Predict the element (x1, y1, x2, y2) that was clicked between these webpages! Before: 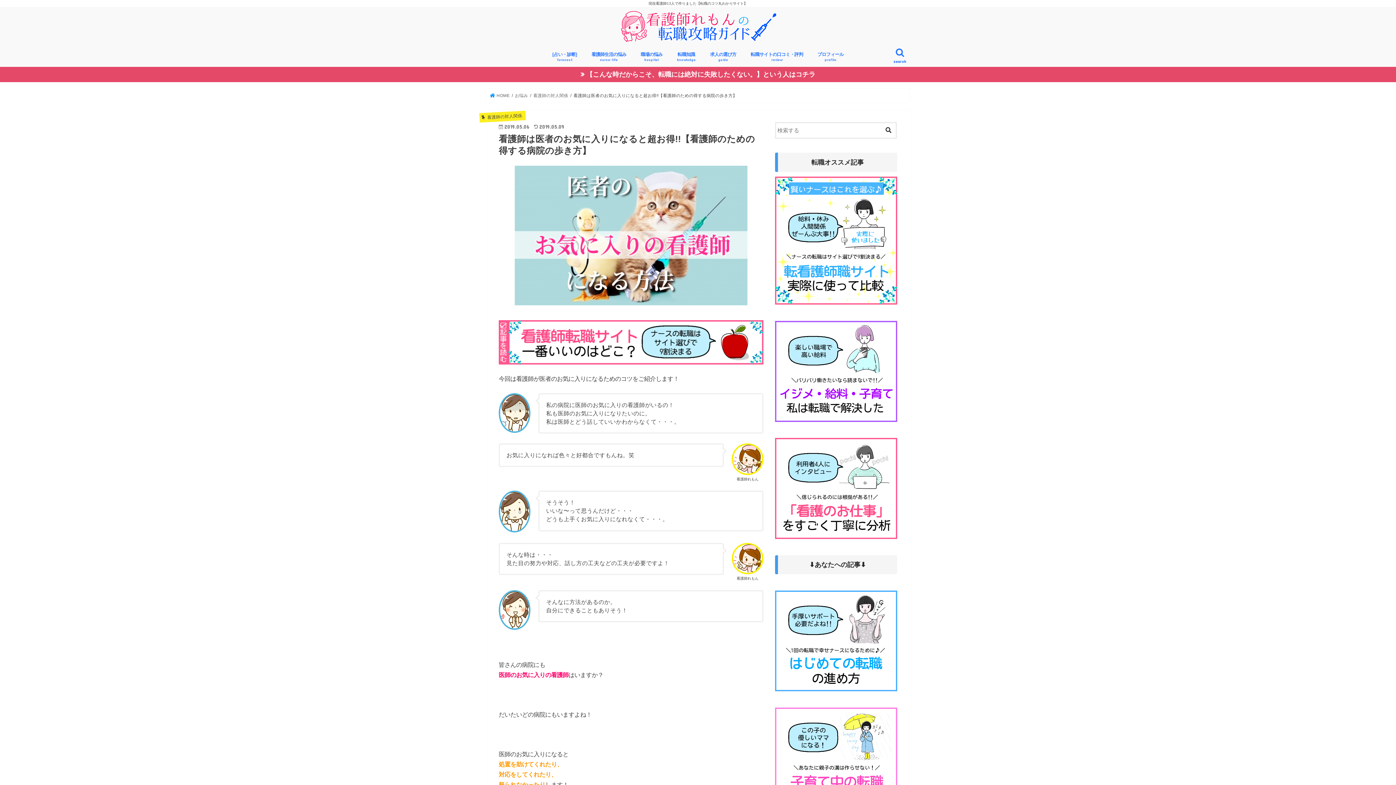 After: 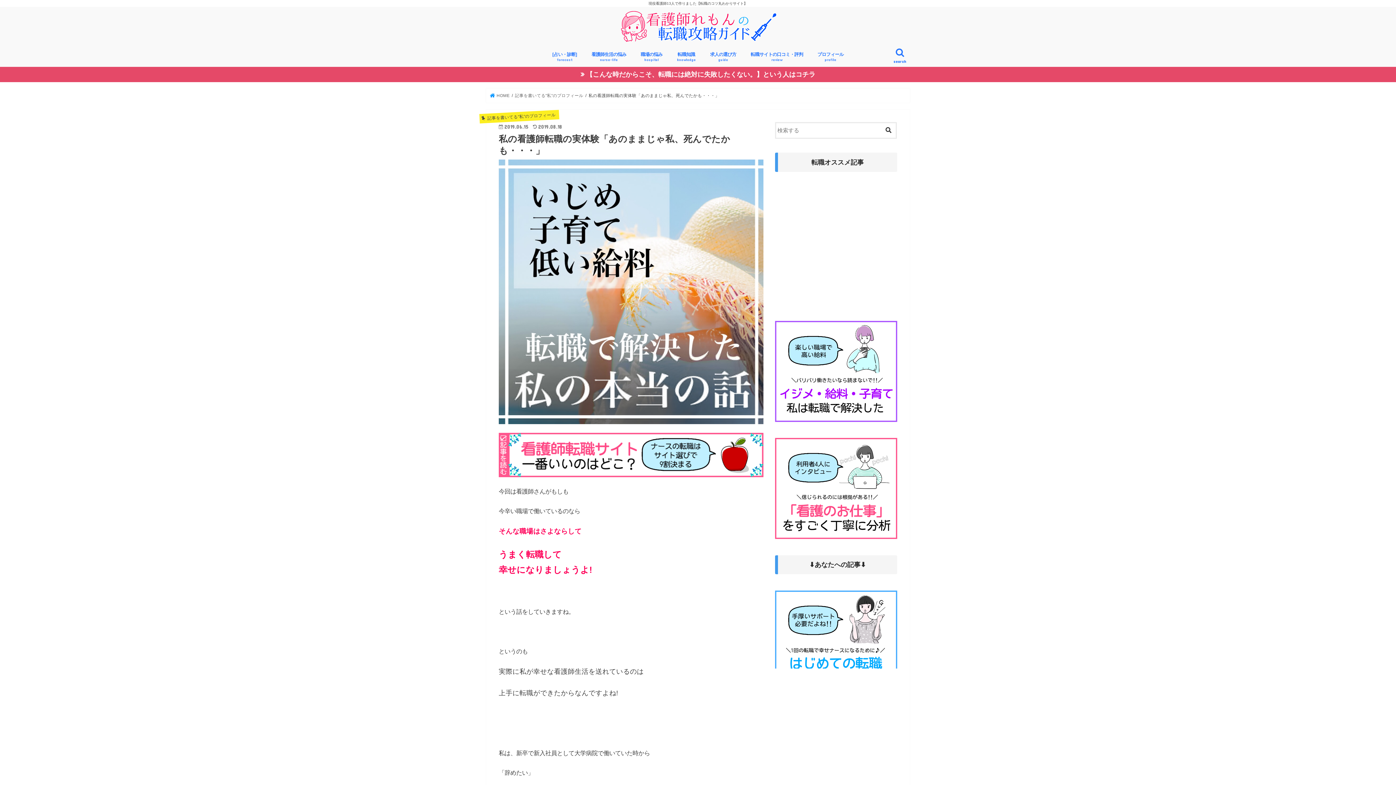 Action: bbox: (810, 46, 851, 66) label: プロフィール
profile